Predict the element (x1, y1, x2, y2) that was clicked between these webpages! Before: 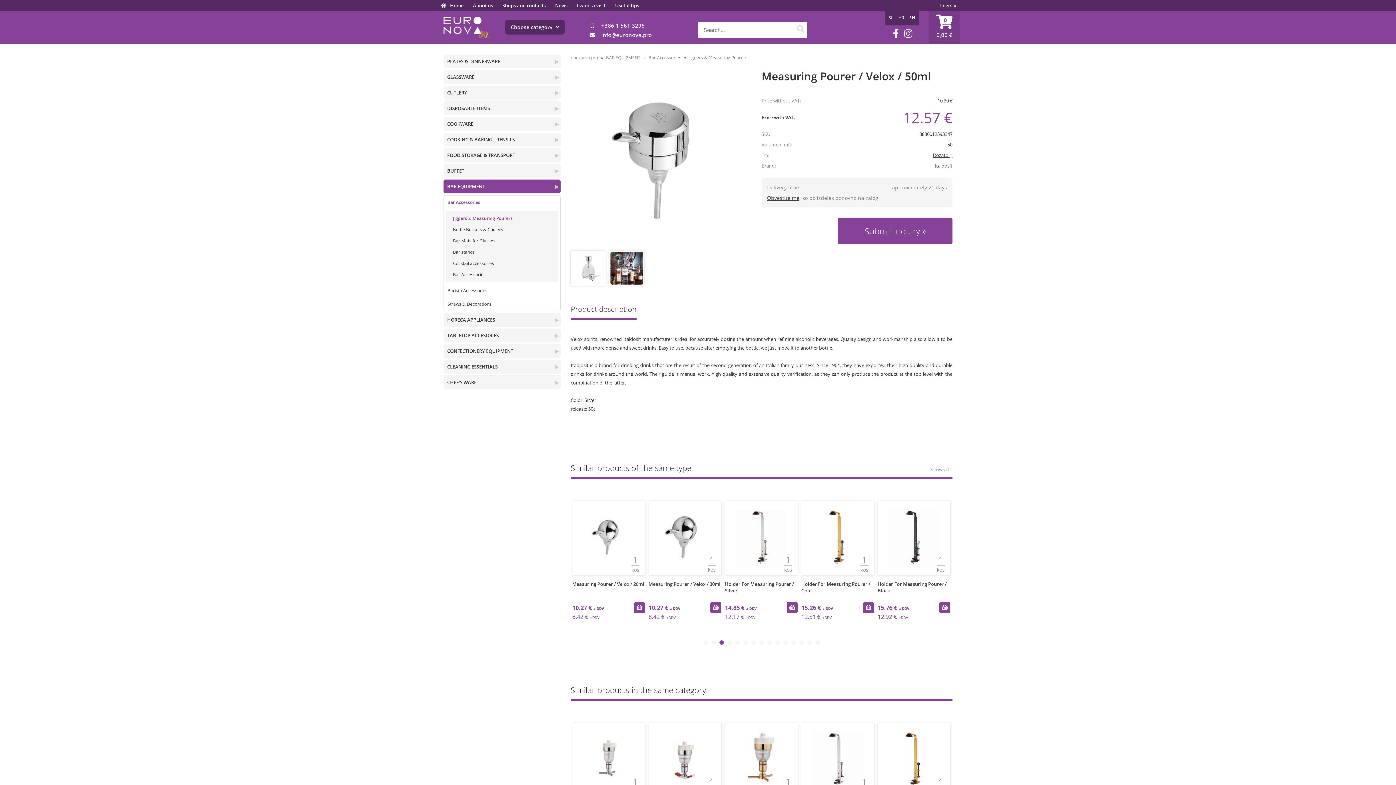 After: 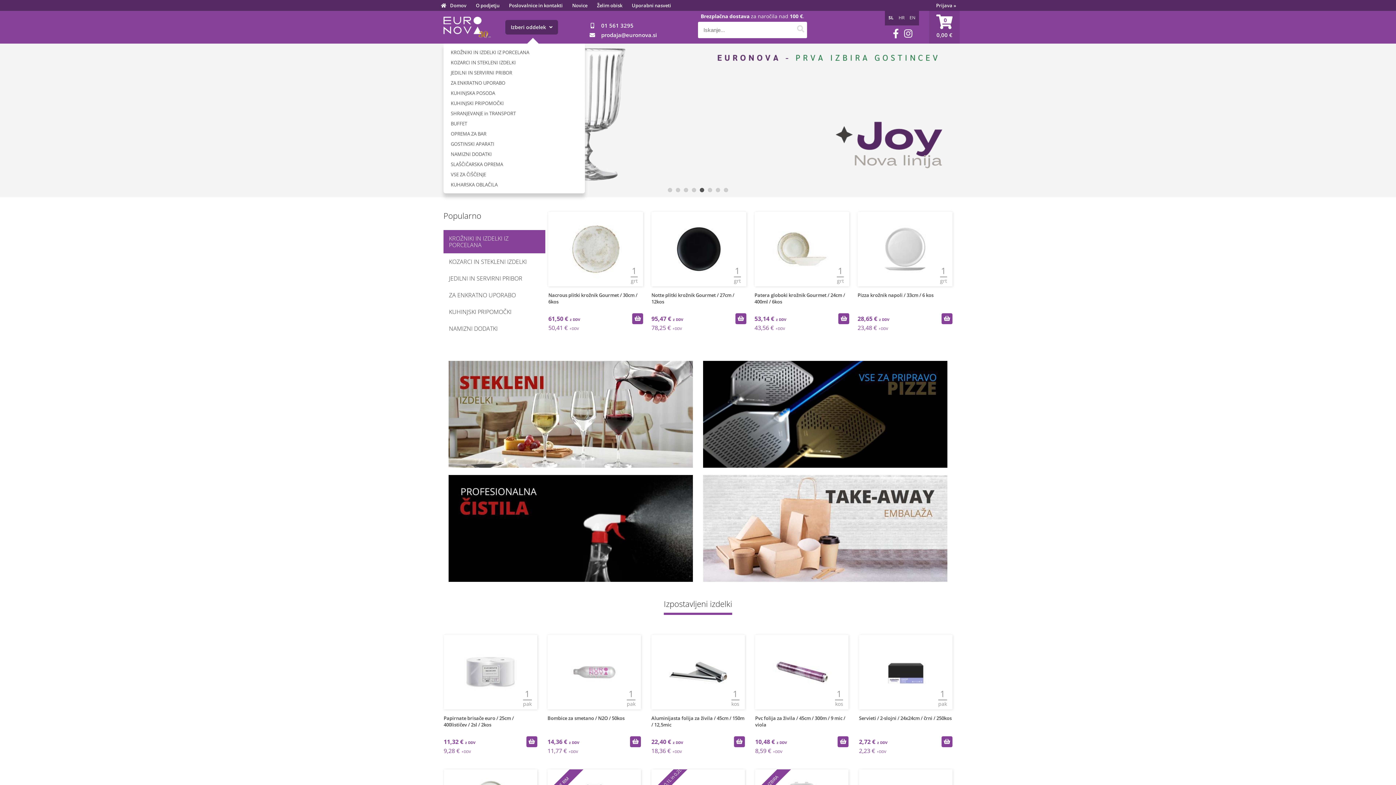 Action: label: SL bbox: (888, 14, 893, 20)